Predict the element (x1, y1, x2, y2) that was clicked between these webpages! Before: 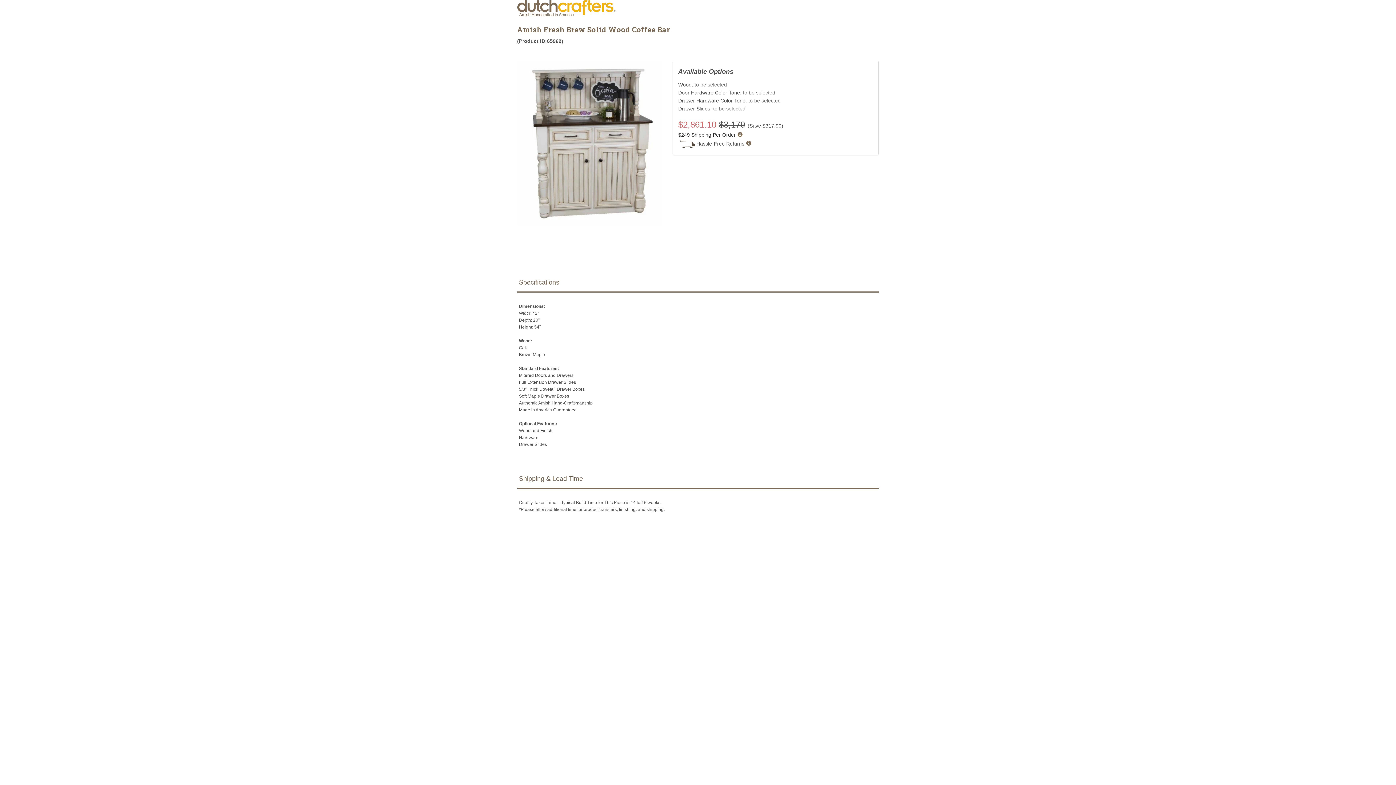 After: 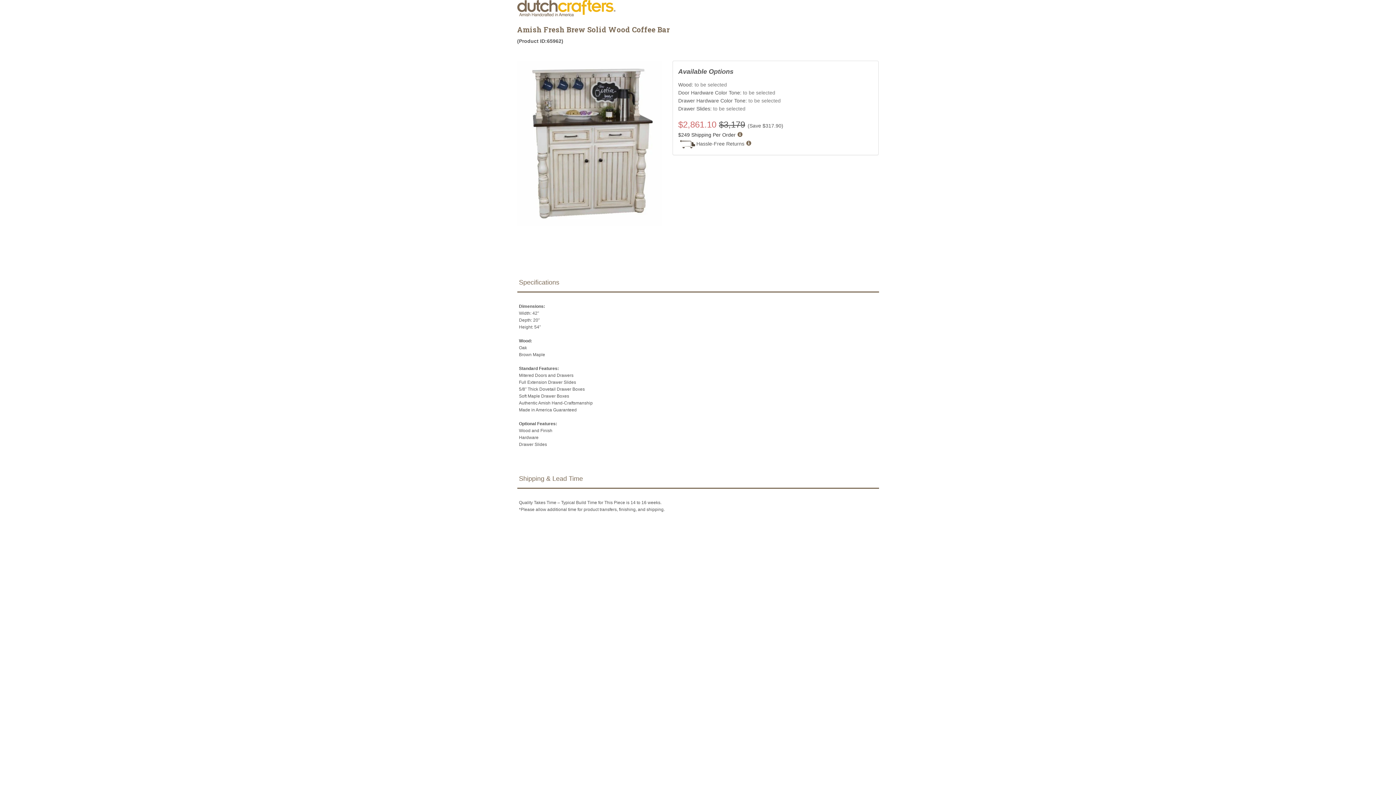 Action: bbox: (517, 60, 661, 226)